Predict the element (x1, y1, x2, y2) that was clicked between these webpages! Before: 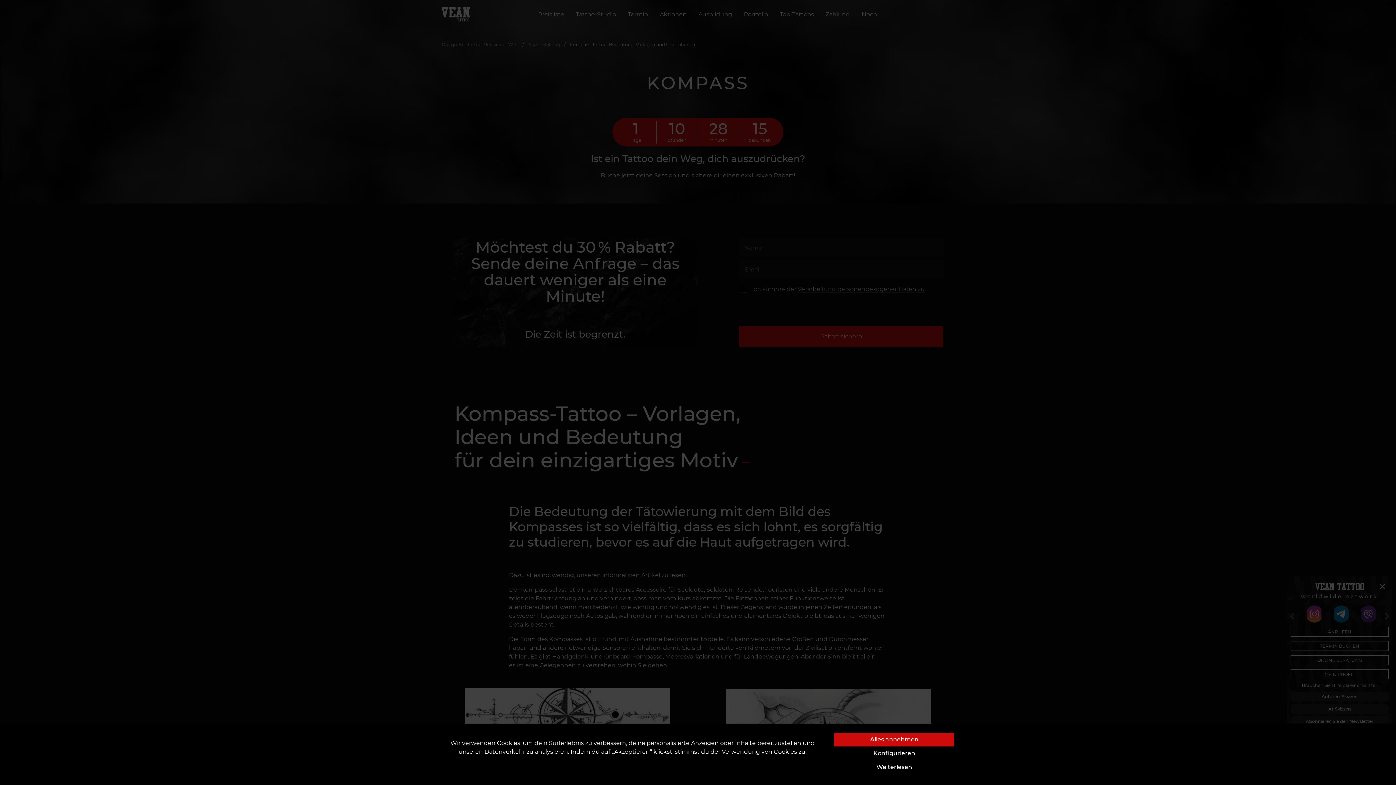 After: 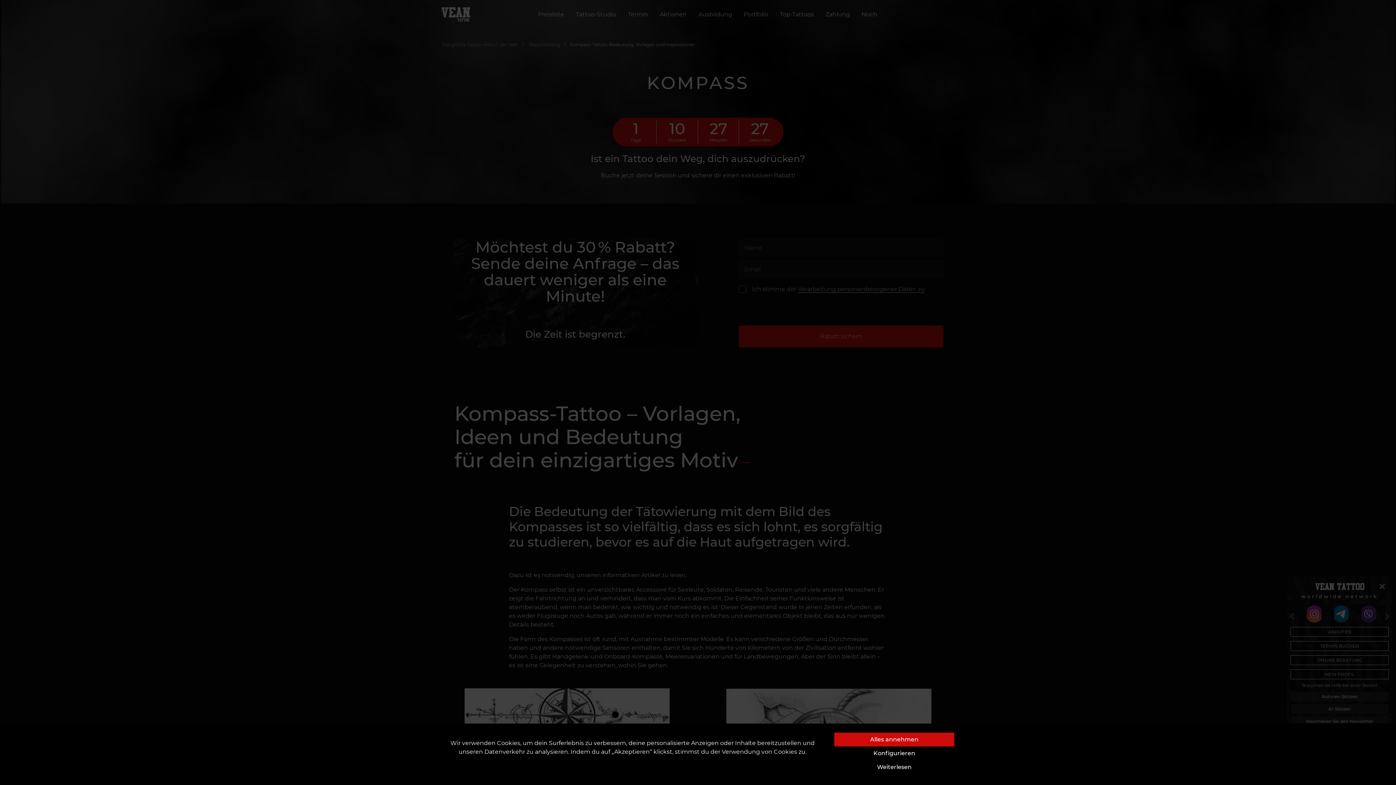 Action: label: Weiterlesen bbox: (876, 764, 912, 770)